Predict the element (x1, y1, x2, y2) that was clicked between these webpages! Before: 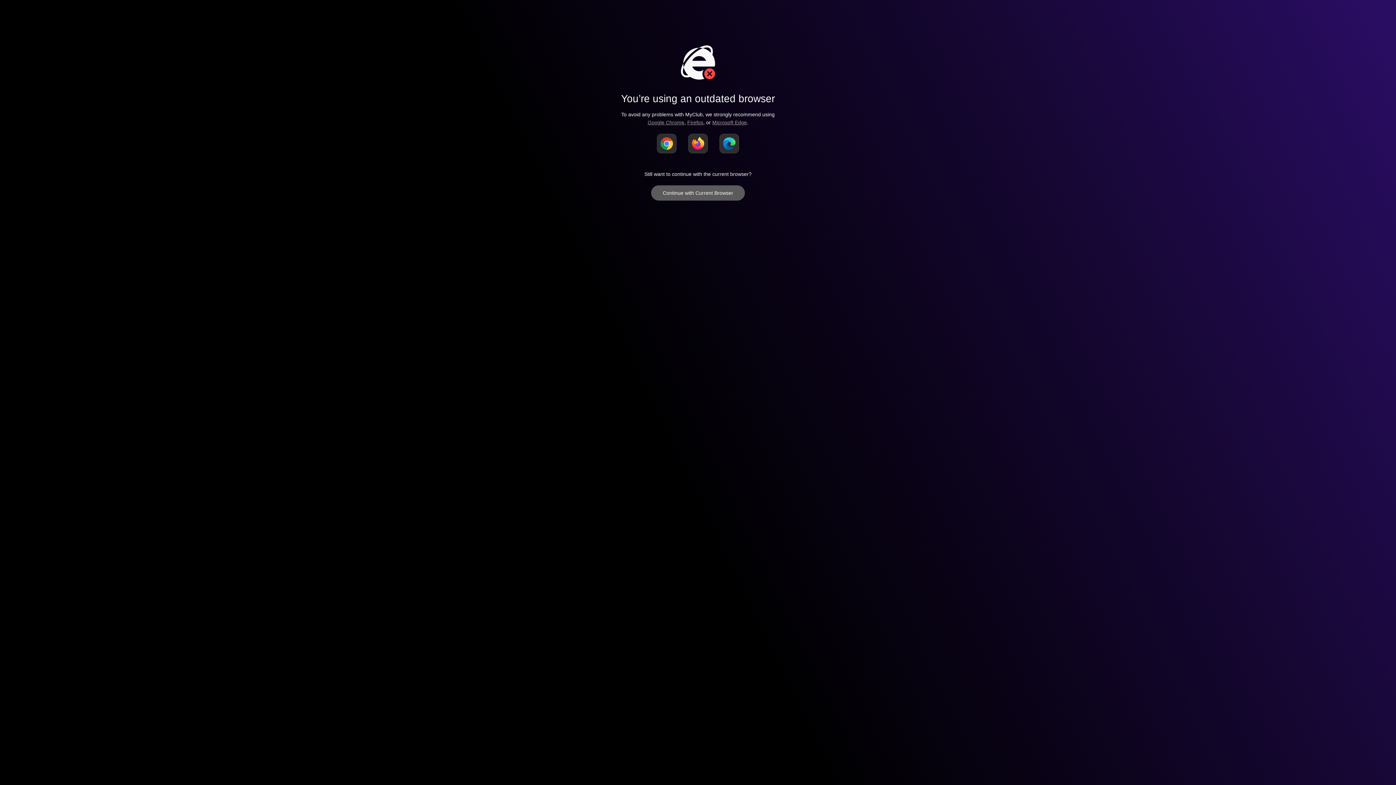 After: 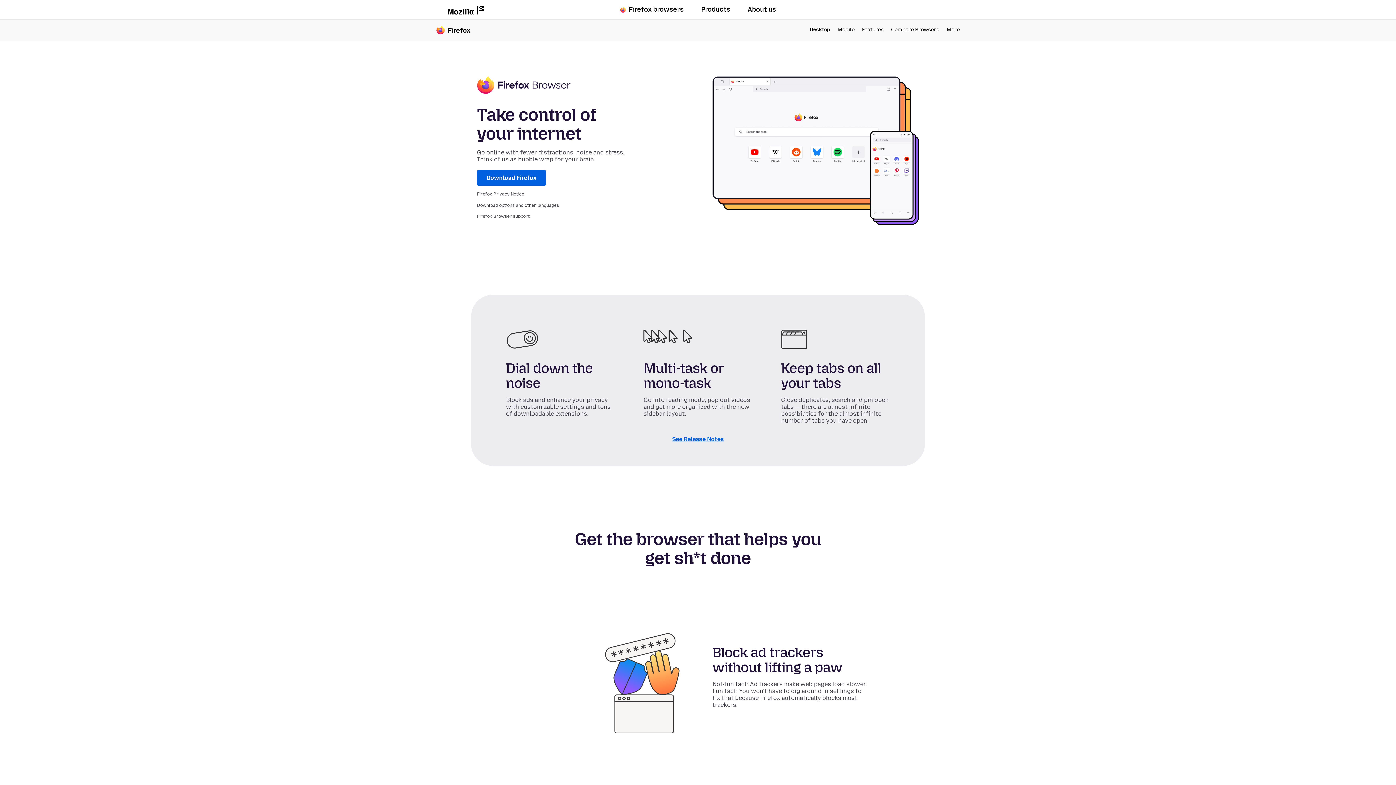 Action: bbox: (687, 119, 703, 125) label: Firefox